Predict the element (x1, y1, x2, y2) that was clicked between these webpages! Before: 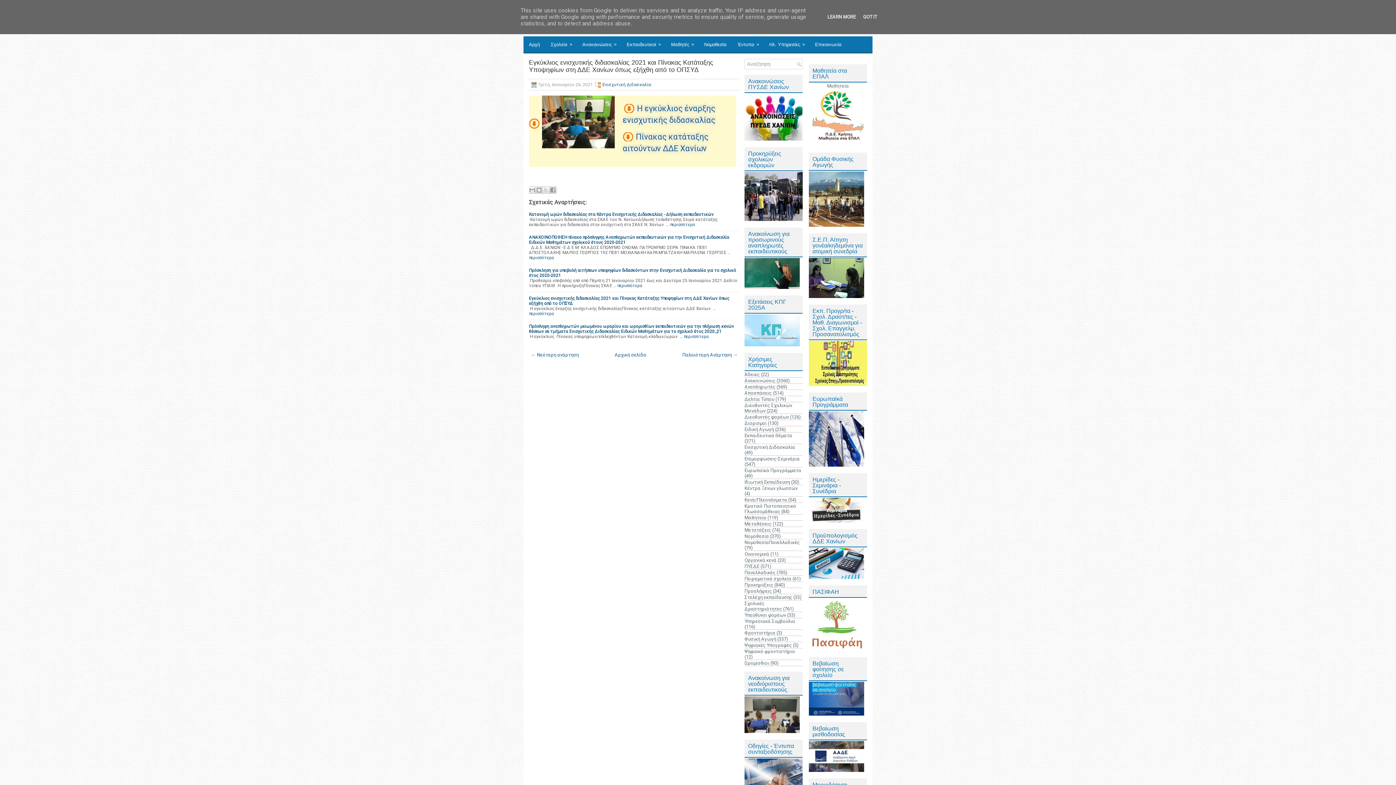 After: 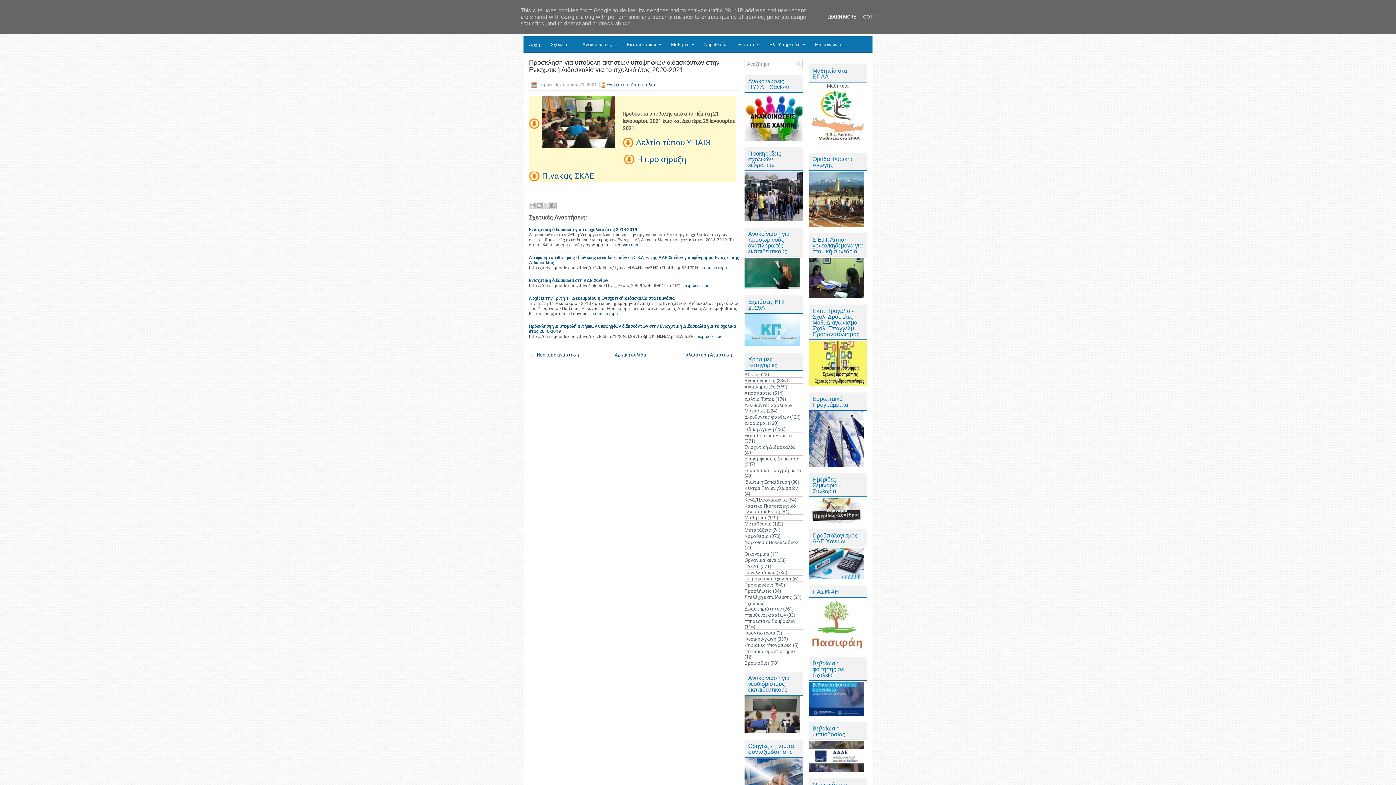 Action: label: περισσότερα bbox: (617, 283, 642, 288)